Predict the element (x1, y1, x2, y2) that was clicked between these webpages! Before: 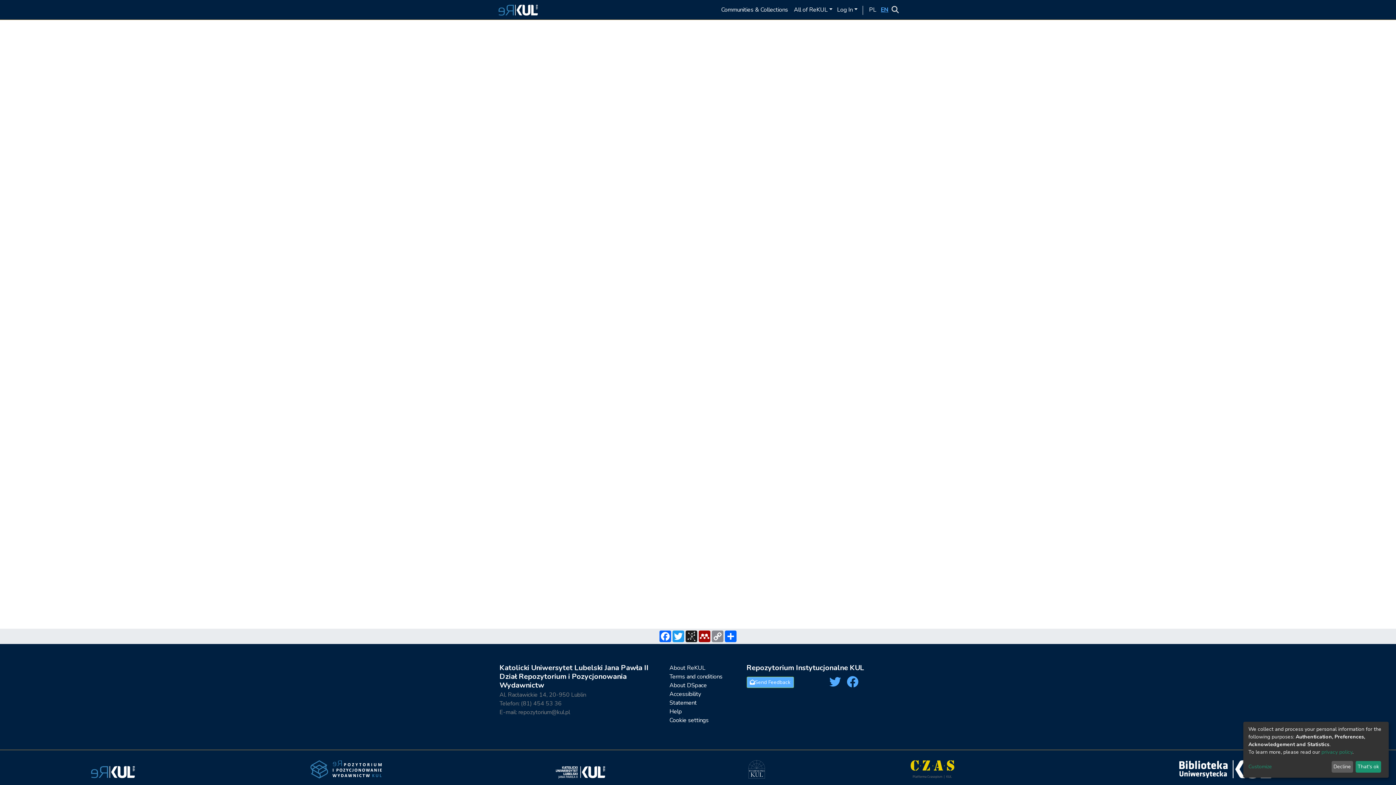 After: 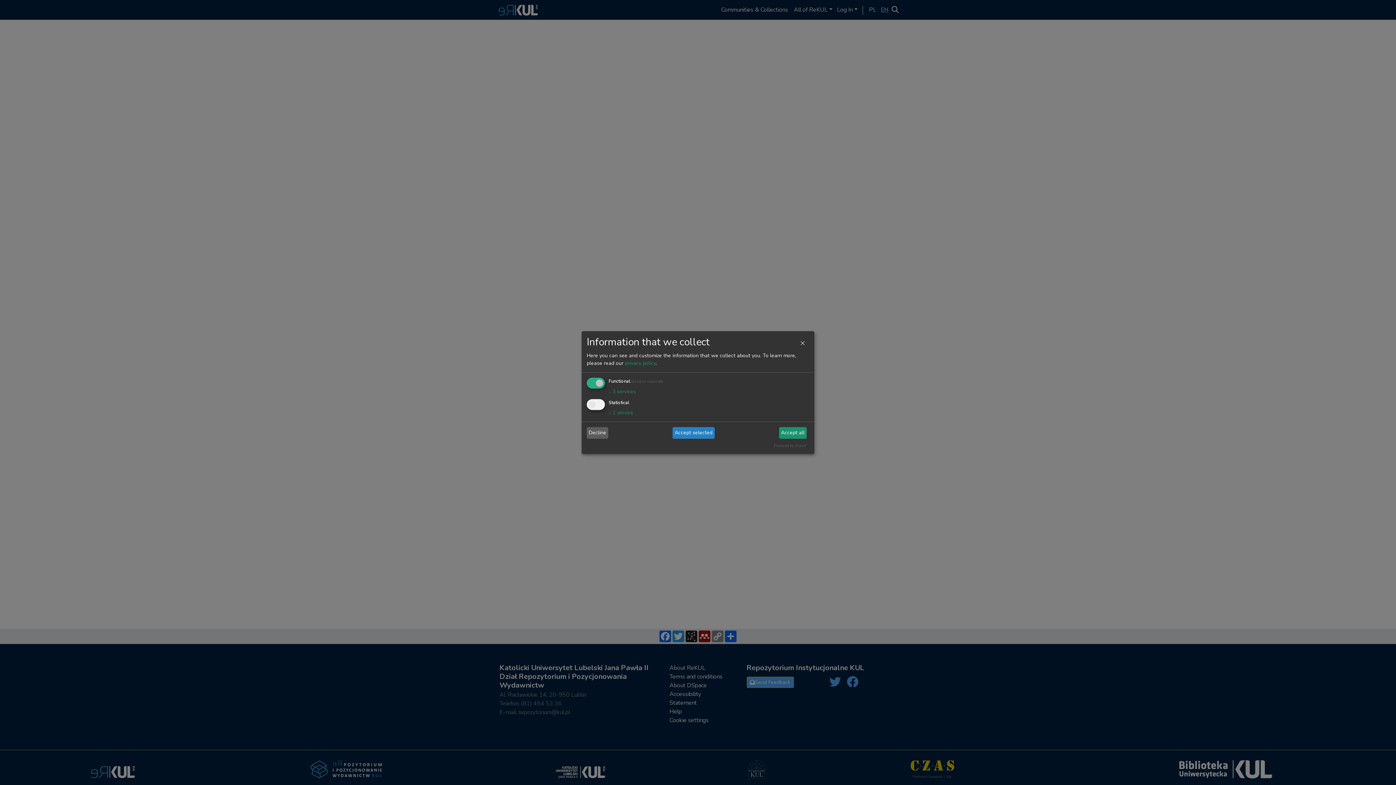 Action: label: Customize bbox: (1248, 763, 1329, 771)